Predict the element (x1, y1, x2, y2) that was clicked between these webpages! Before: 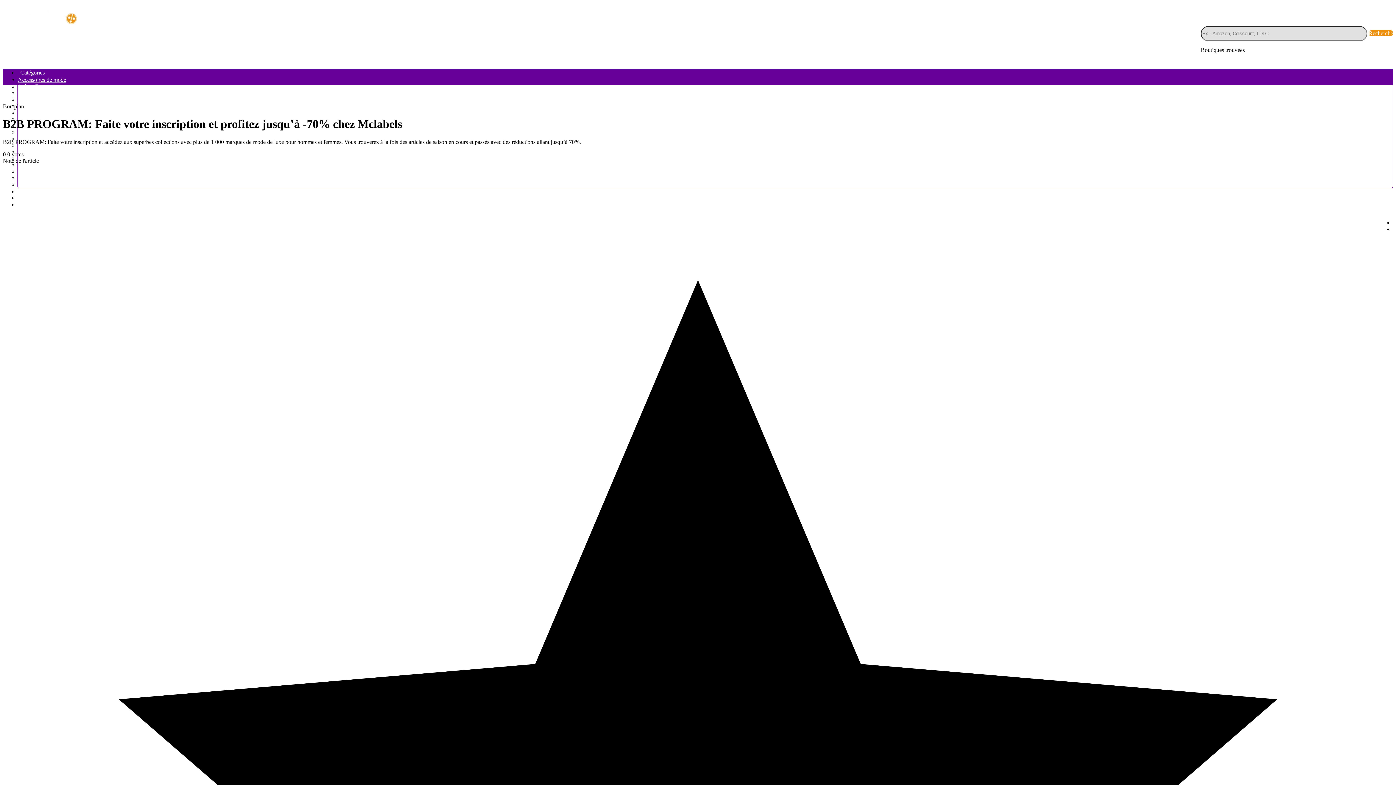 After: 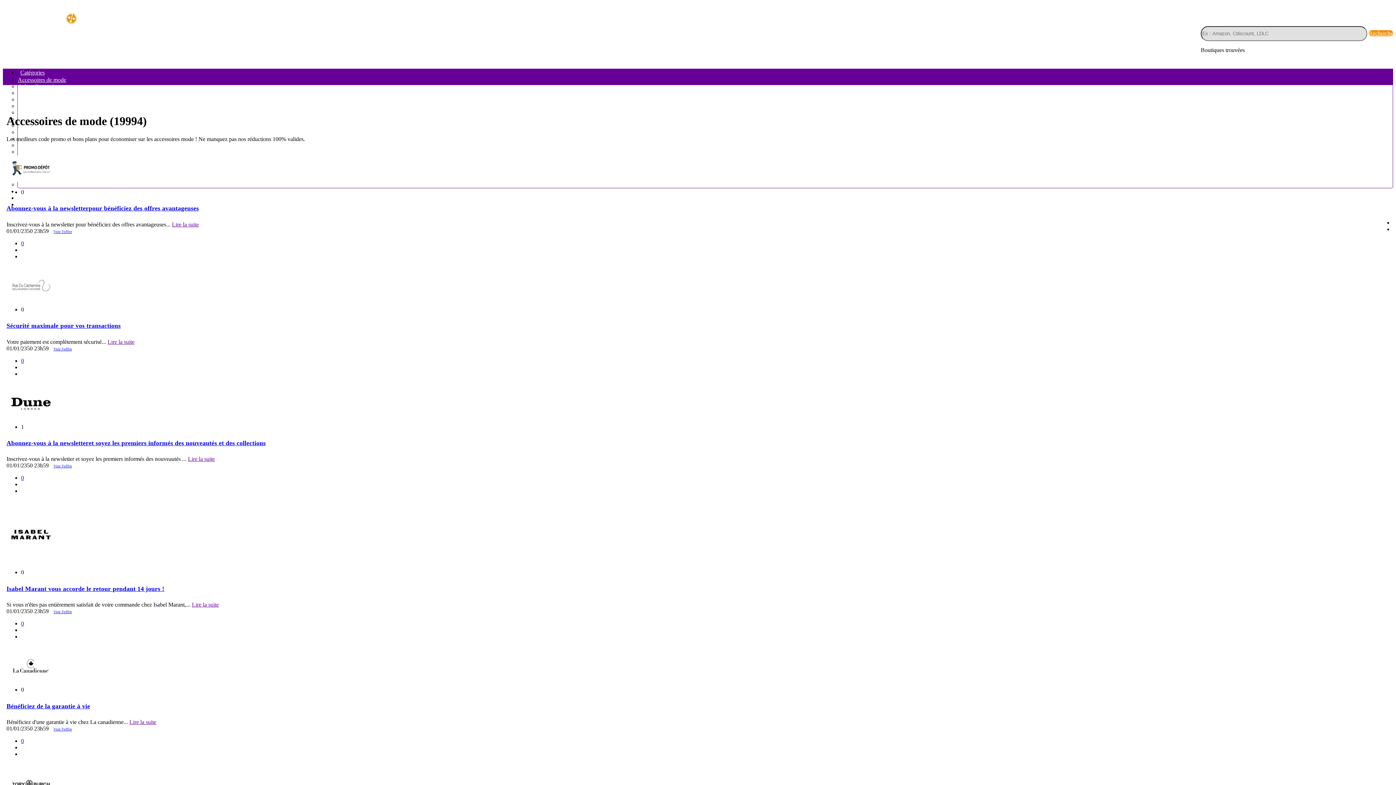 Action: bbox: (17, 76, 66, 82) label: Accessoires de mode